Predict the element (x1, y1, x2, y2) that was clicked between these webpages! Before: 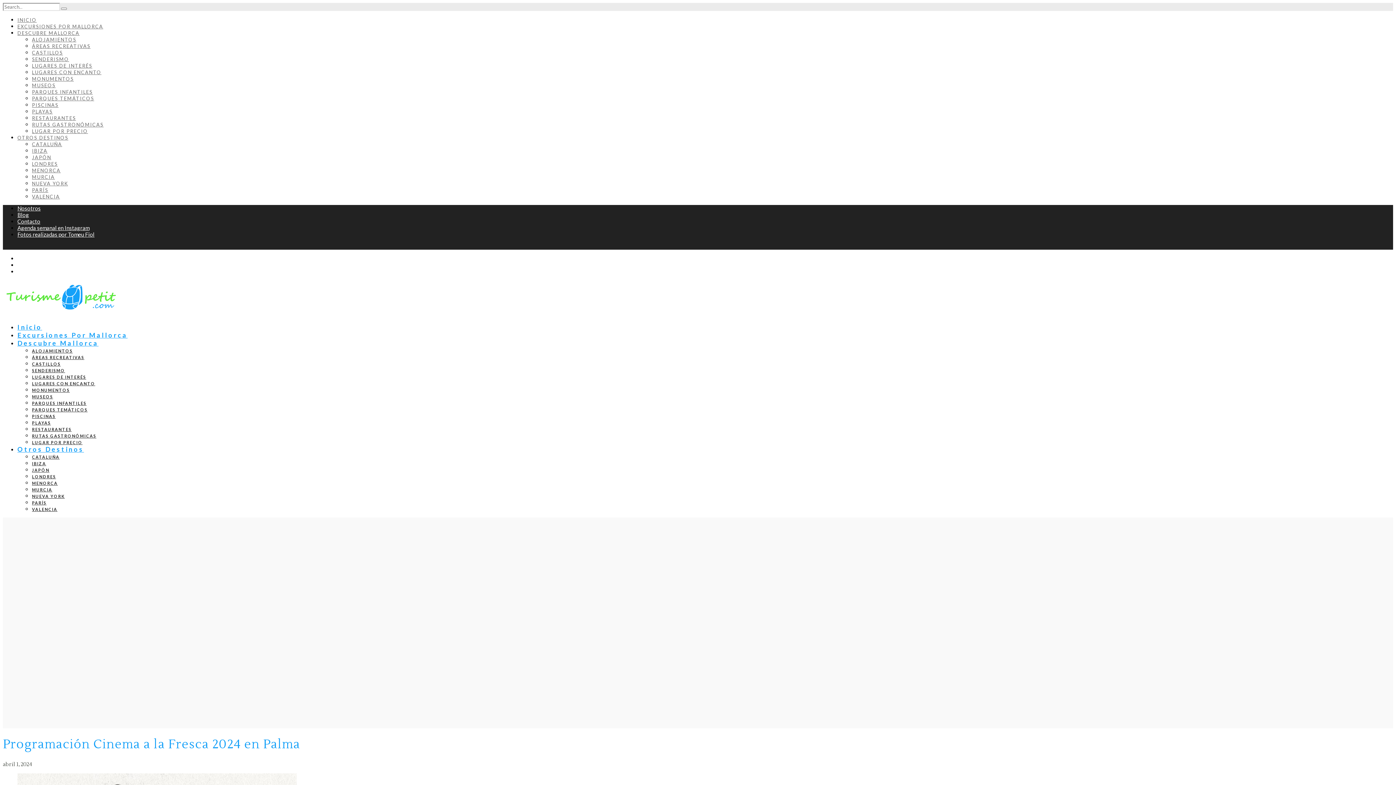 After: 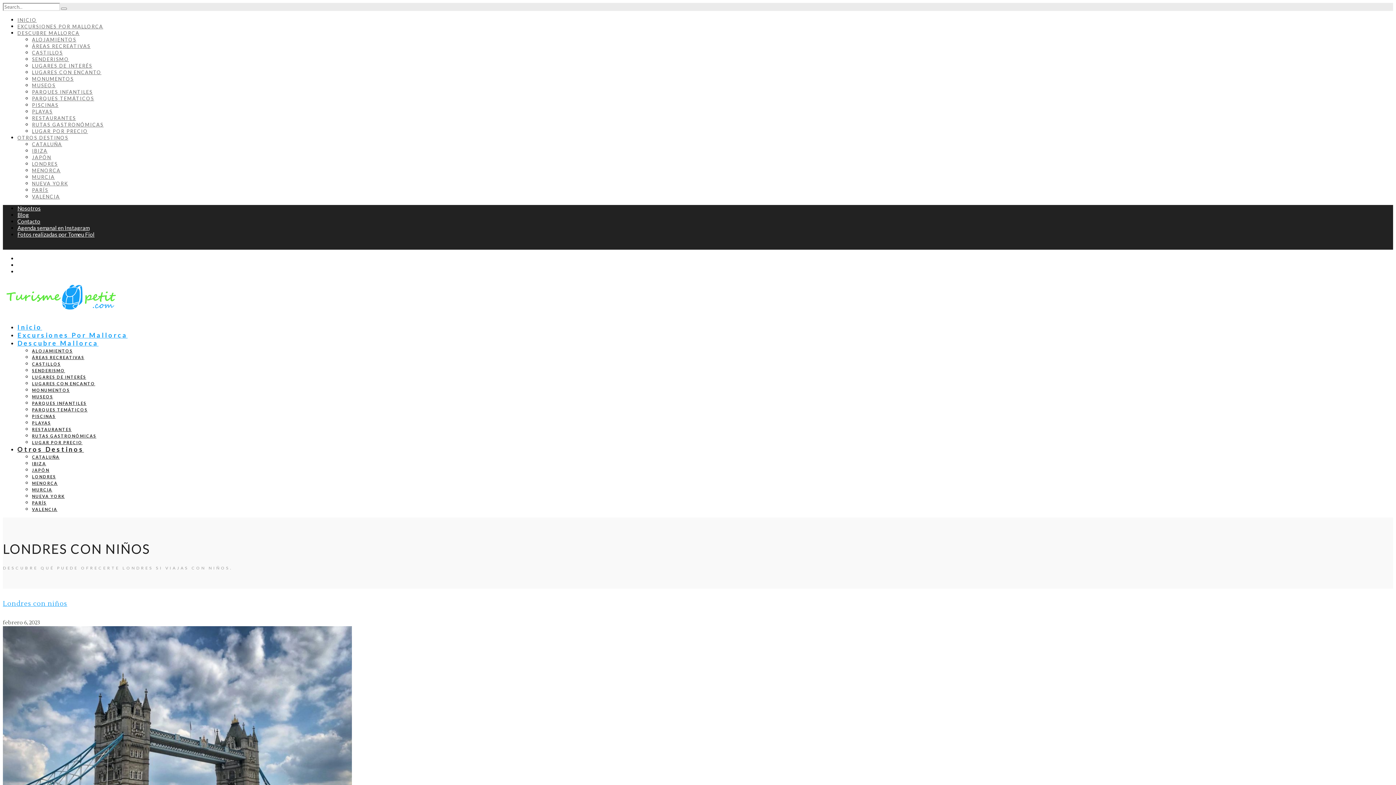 Action: label: LONDRES bbox: (32, 161, 57, 166)